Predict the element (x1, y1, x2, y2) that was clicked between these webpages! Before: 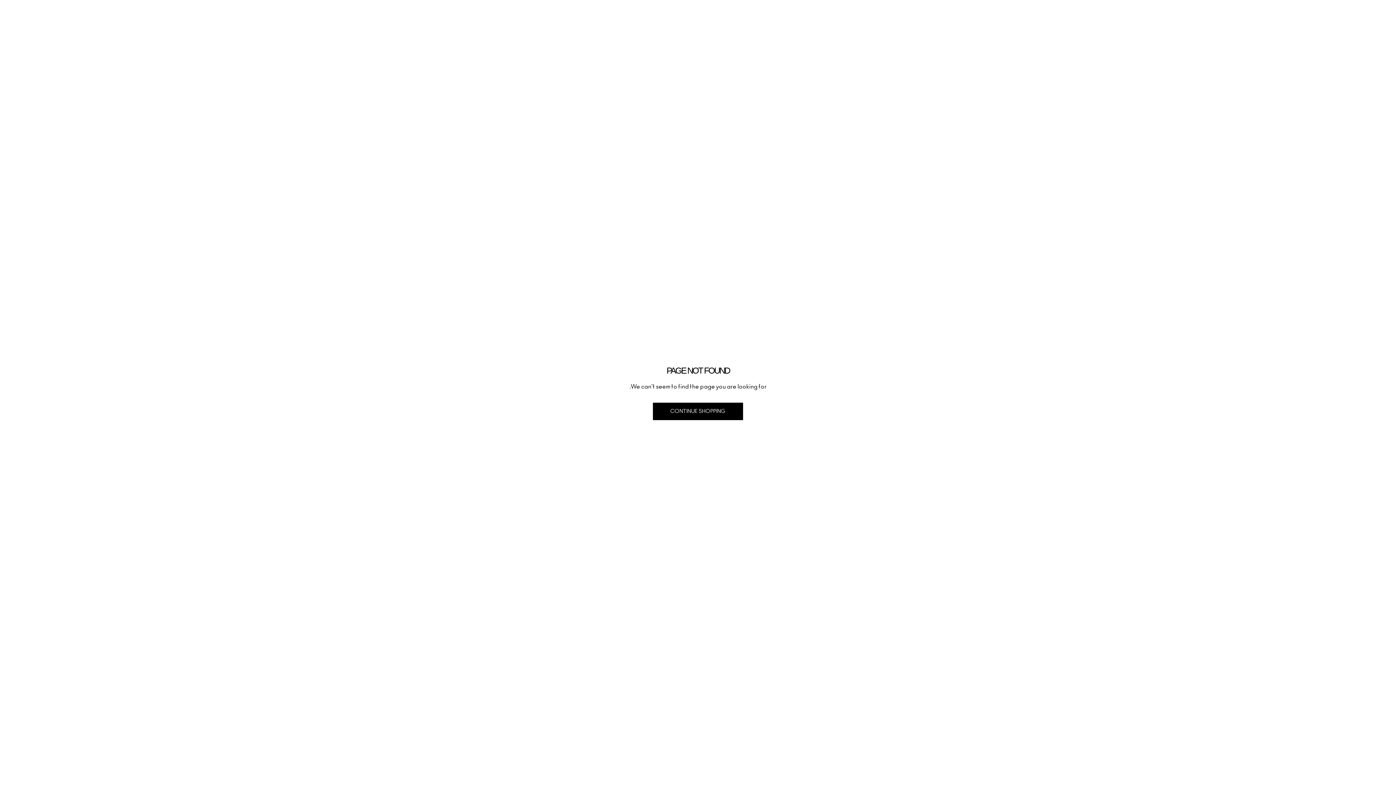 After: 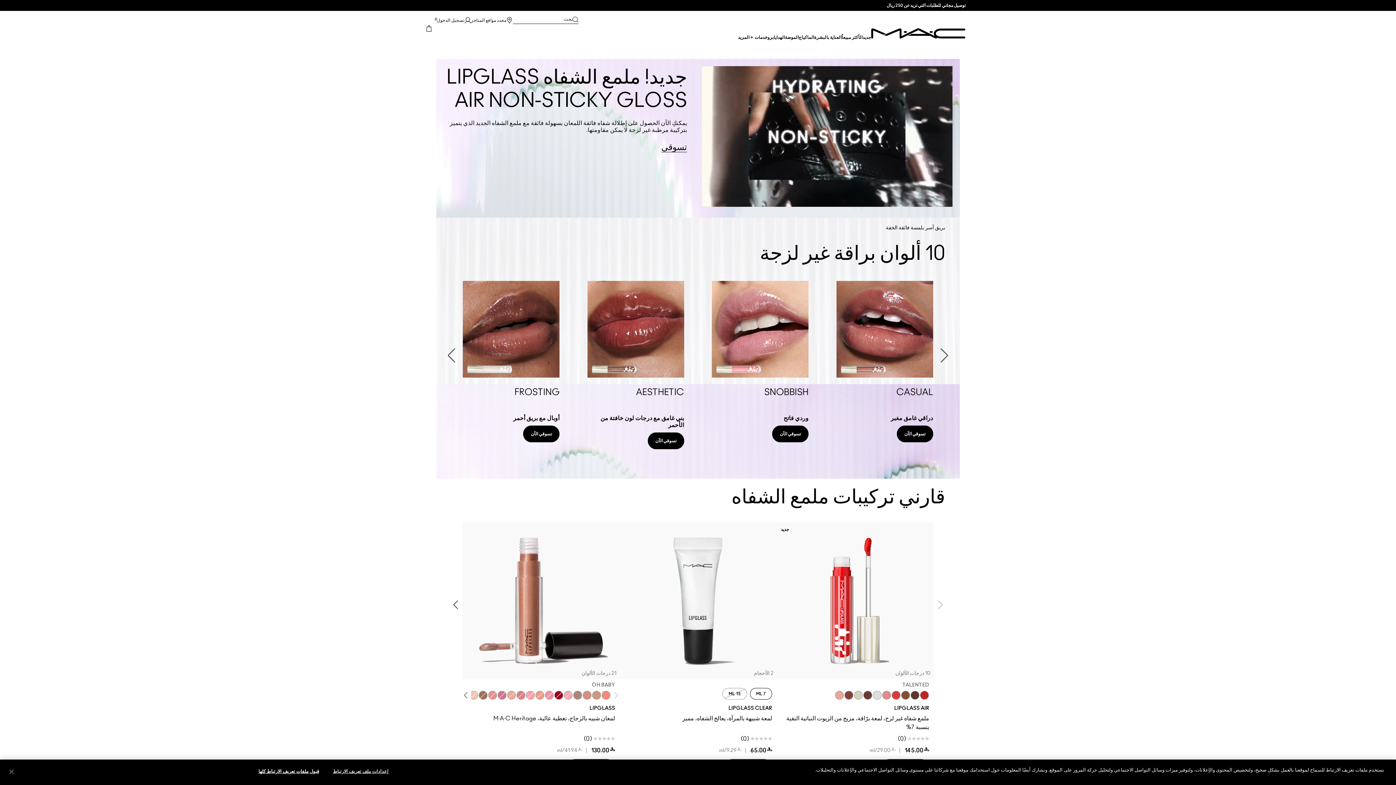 Action: label: CONTINUE SHOPPING bbox: (653, 402, 743, 420)